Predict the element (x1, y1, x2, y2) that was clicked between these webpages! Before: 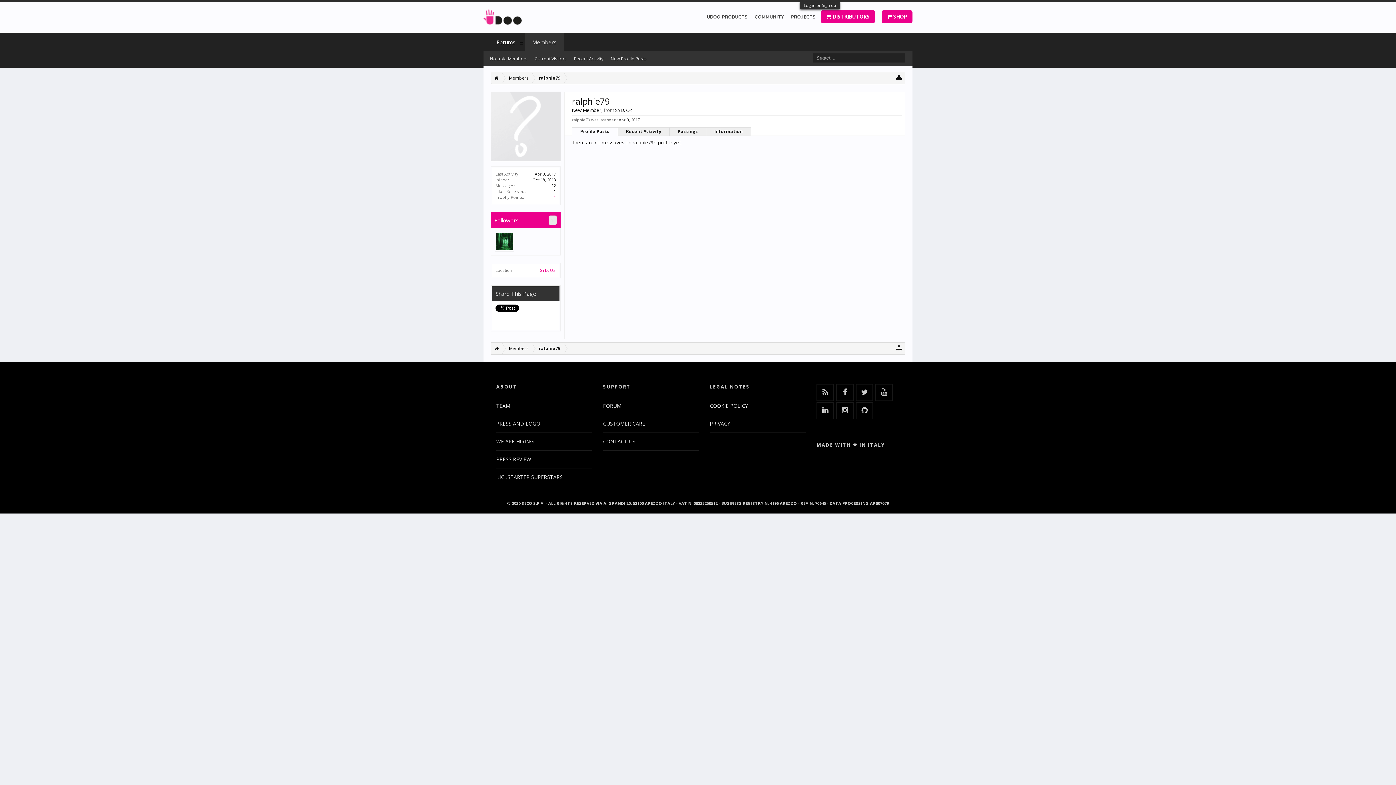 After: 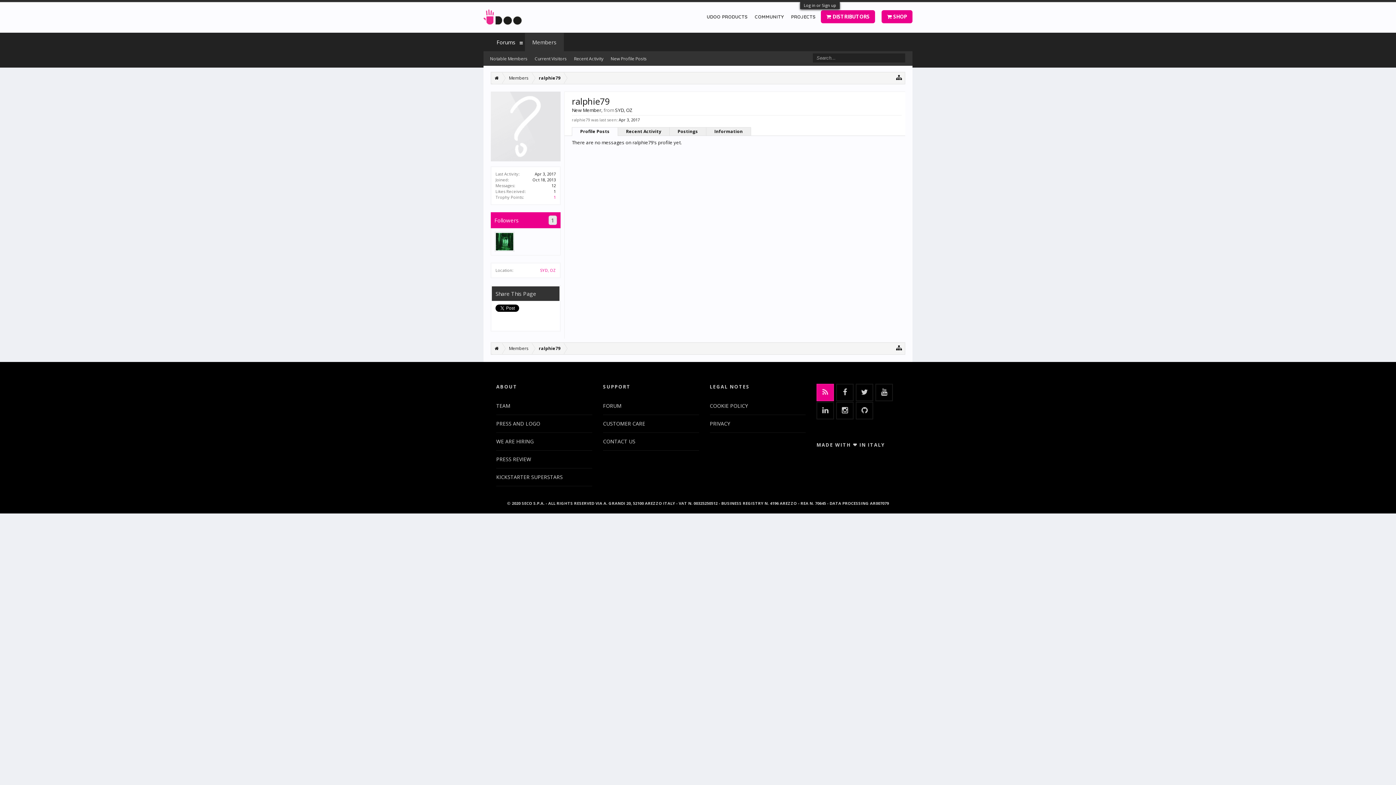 Action: bbox: (816, 384, 834, 401)